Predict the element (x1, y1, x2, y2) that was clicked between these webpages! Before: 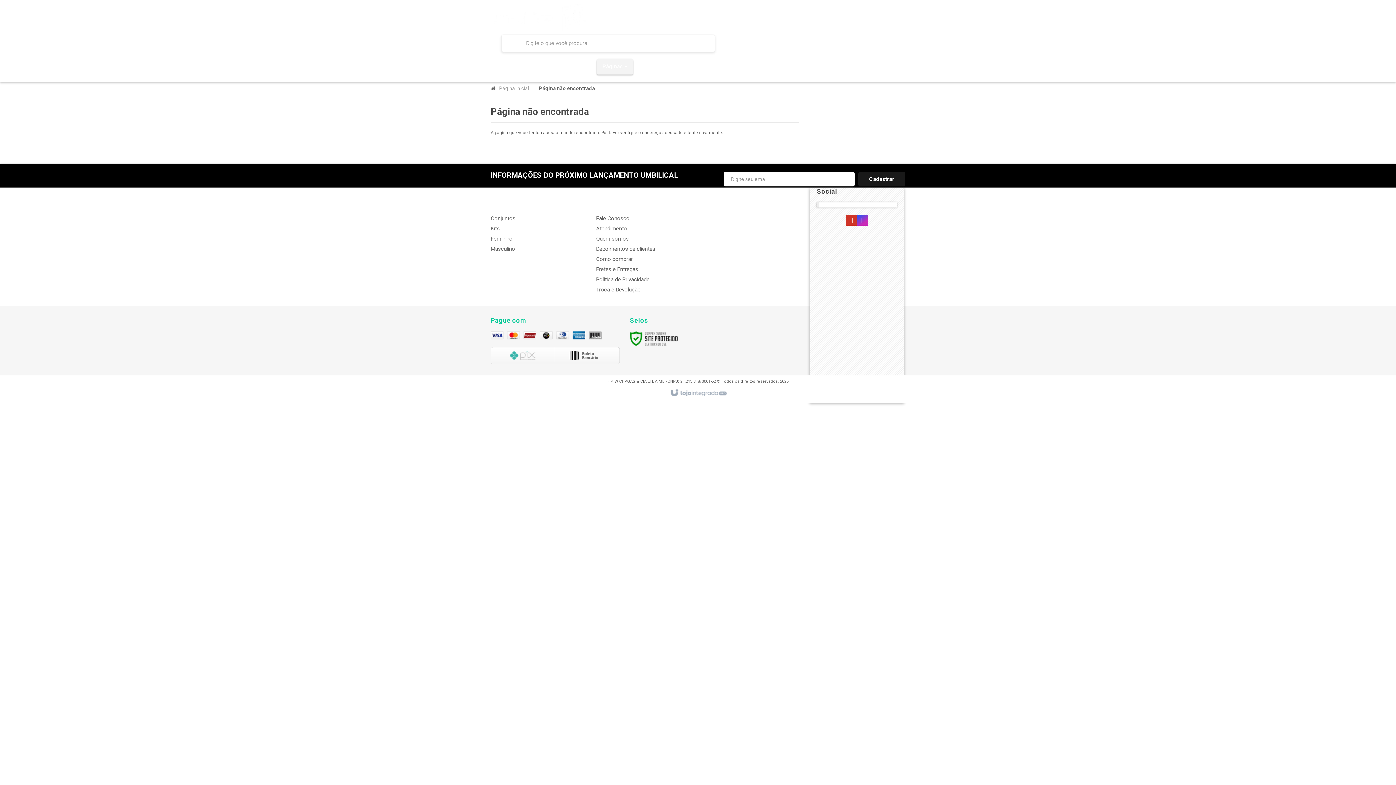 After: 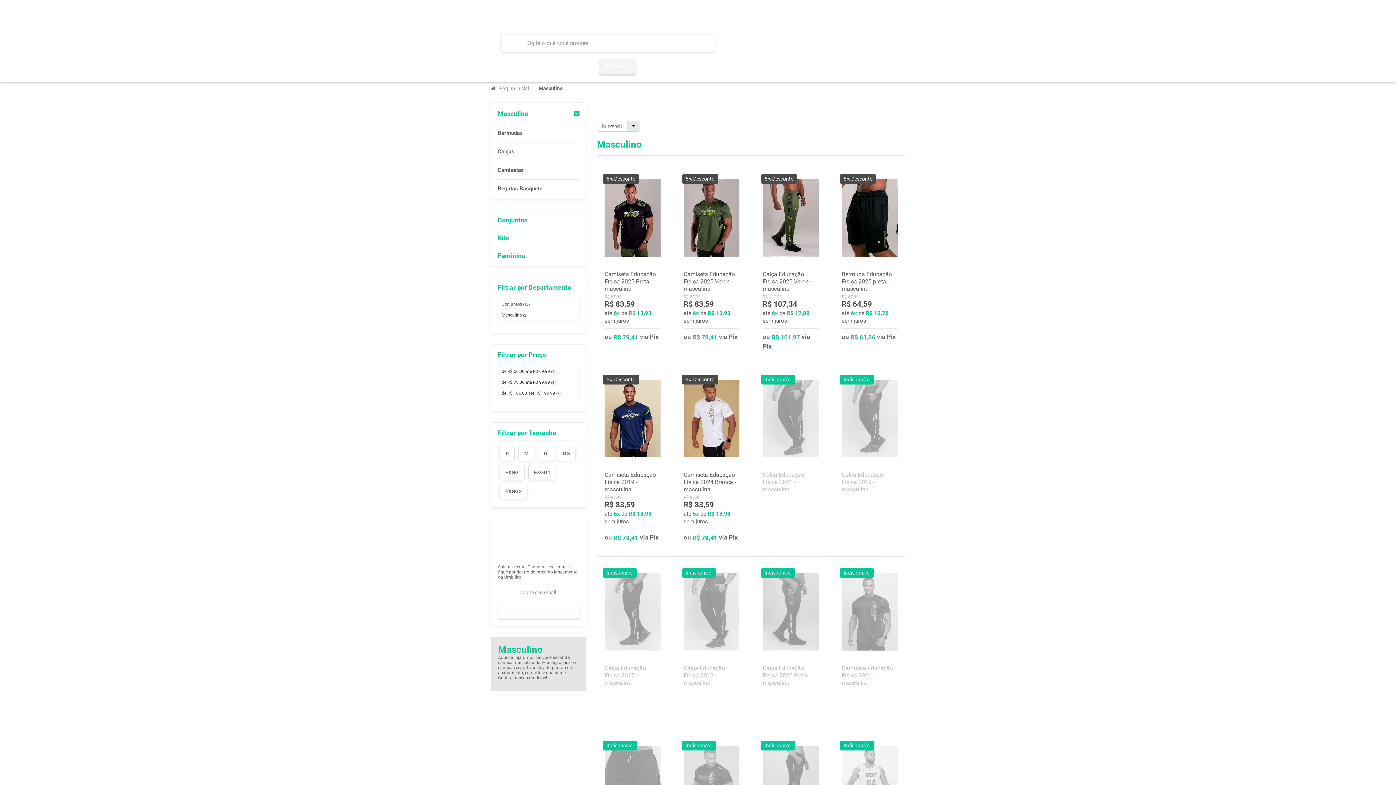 Action: label: Masculino bbox: (490, 245, 515, 252)